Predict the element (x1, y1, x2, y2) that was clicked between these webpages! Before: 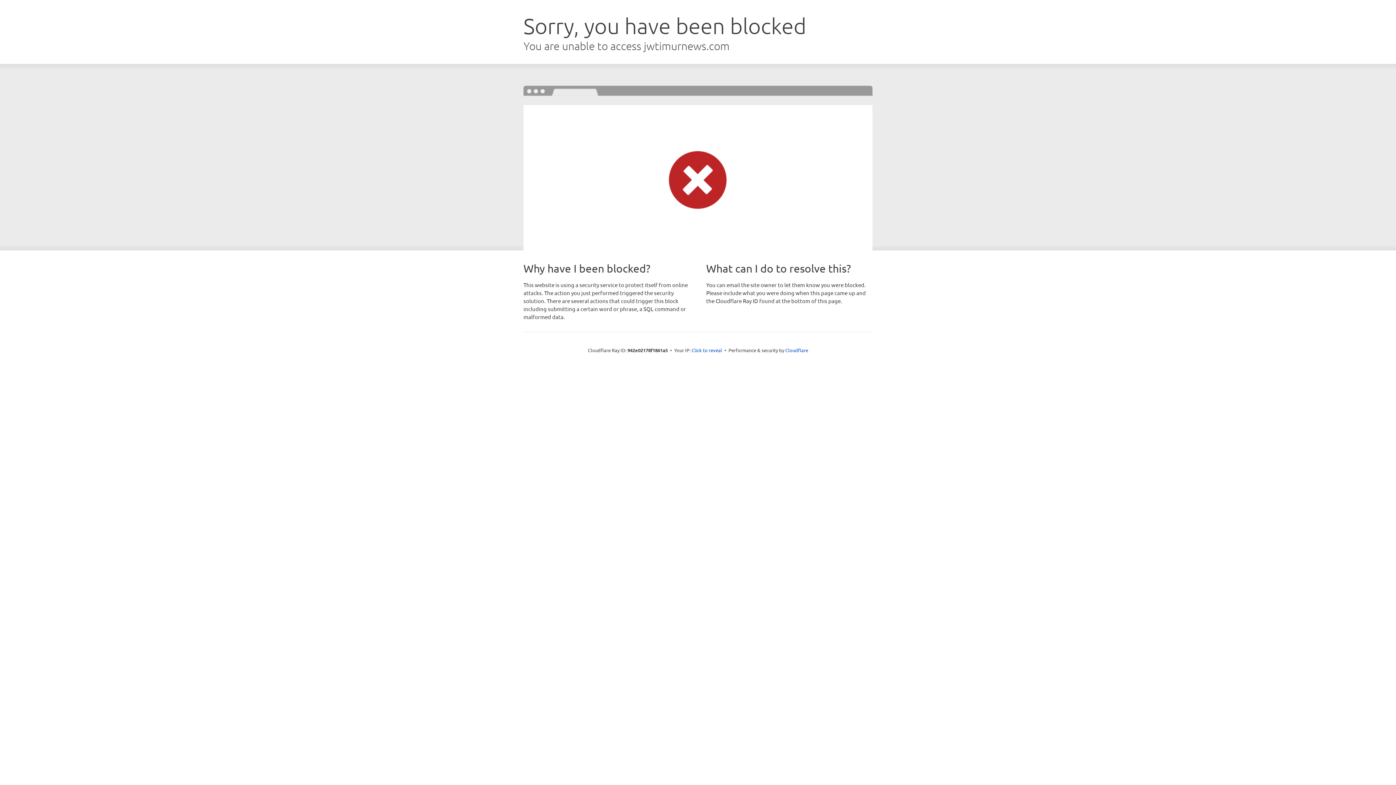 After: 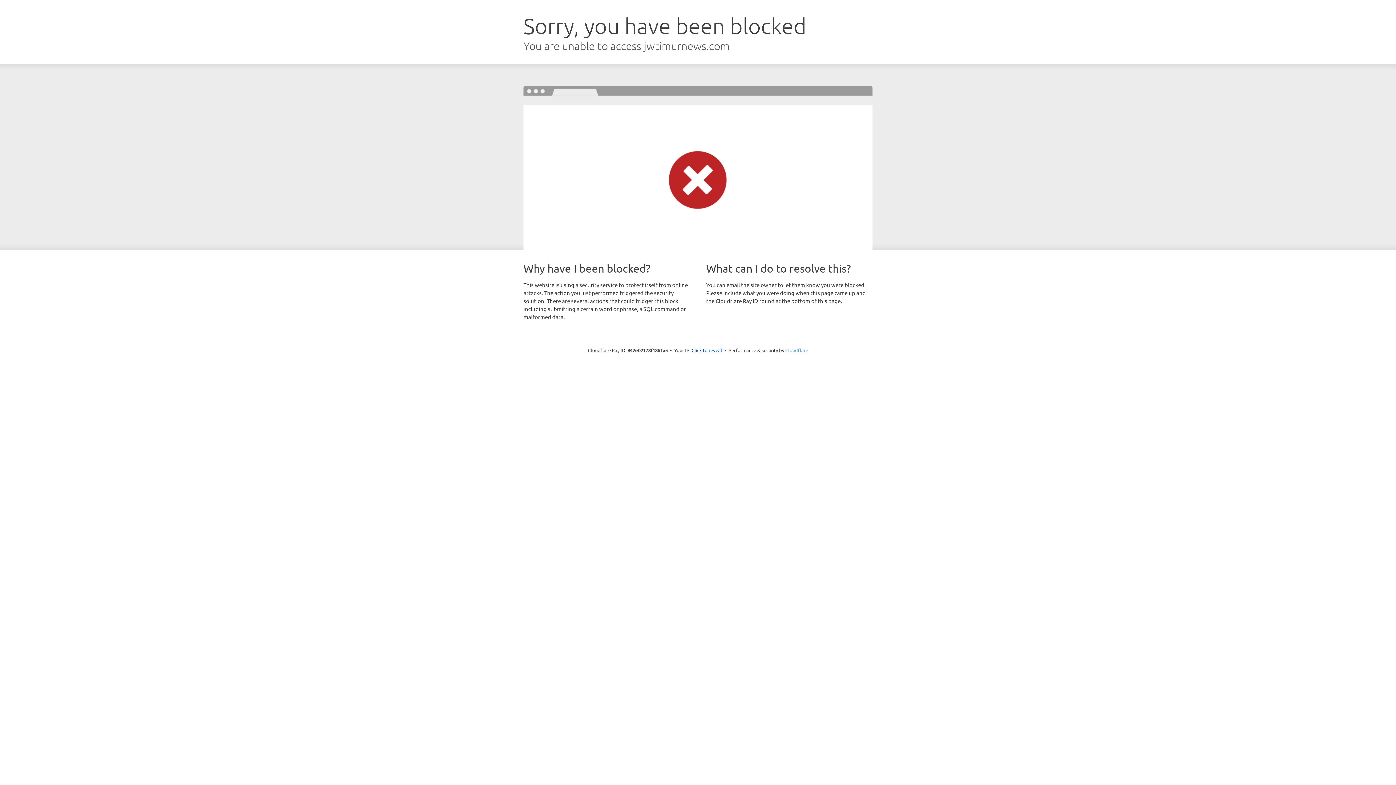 Action: label: Cloudflare bbox: (785, 347, 808, 353)